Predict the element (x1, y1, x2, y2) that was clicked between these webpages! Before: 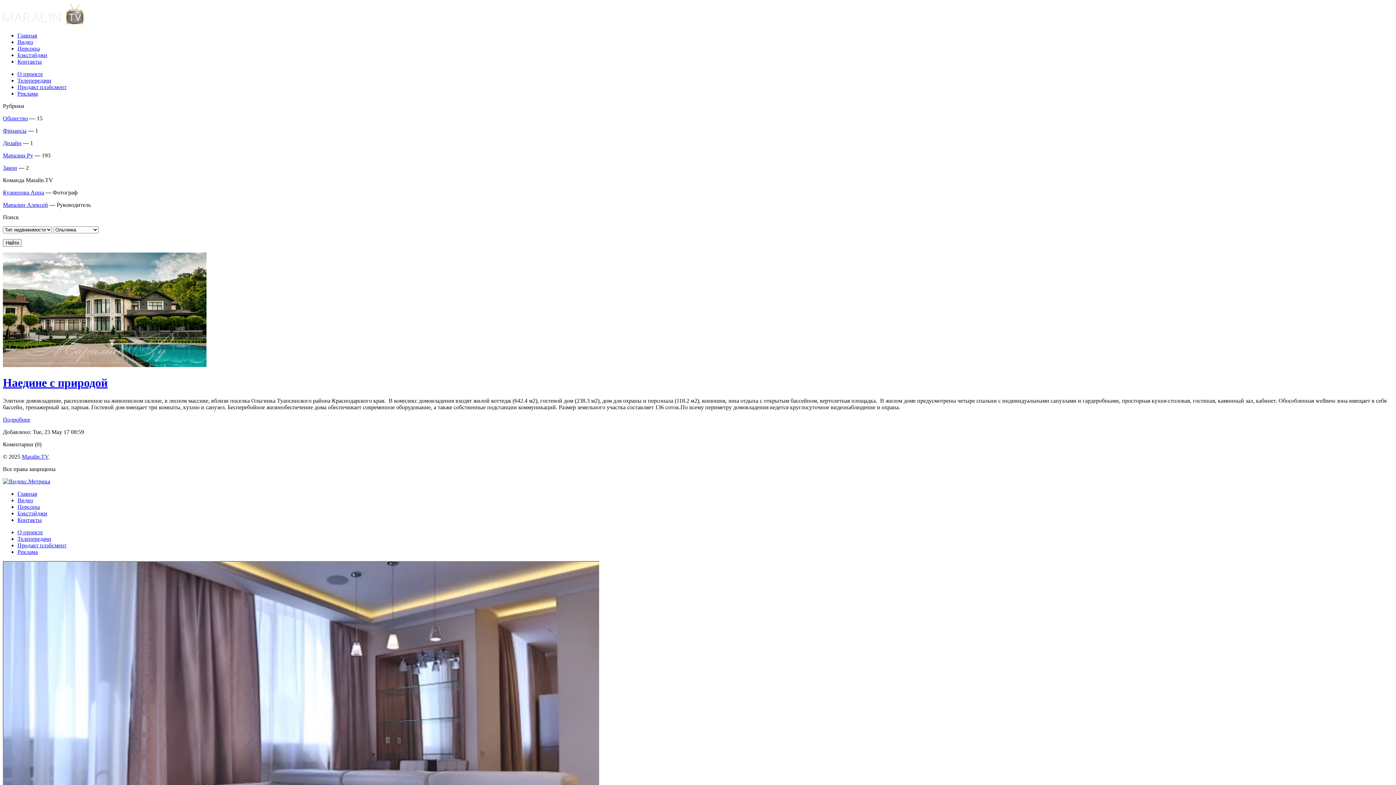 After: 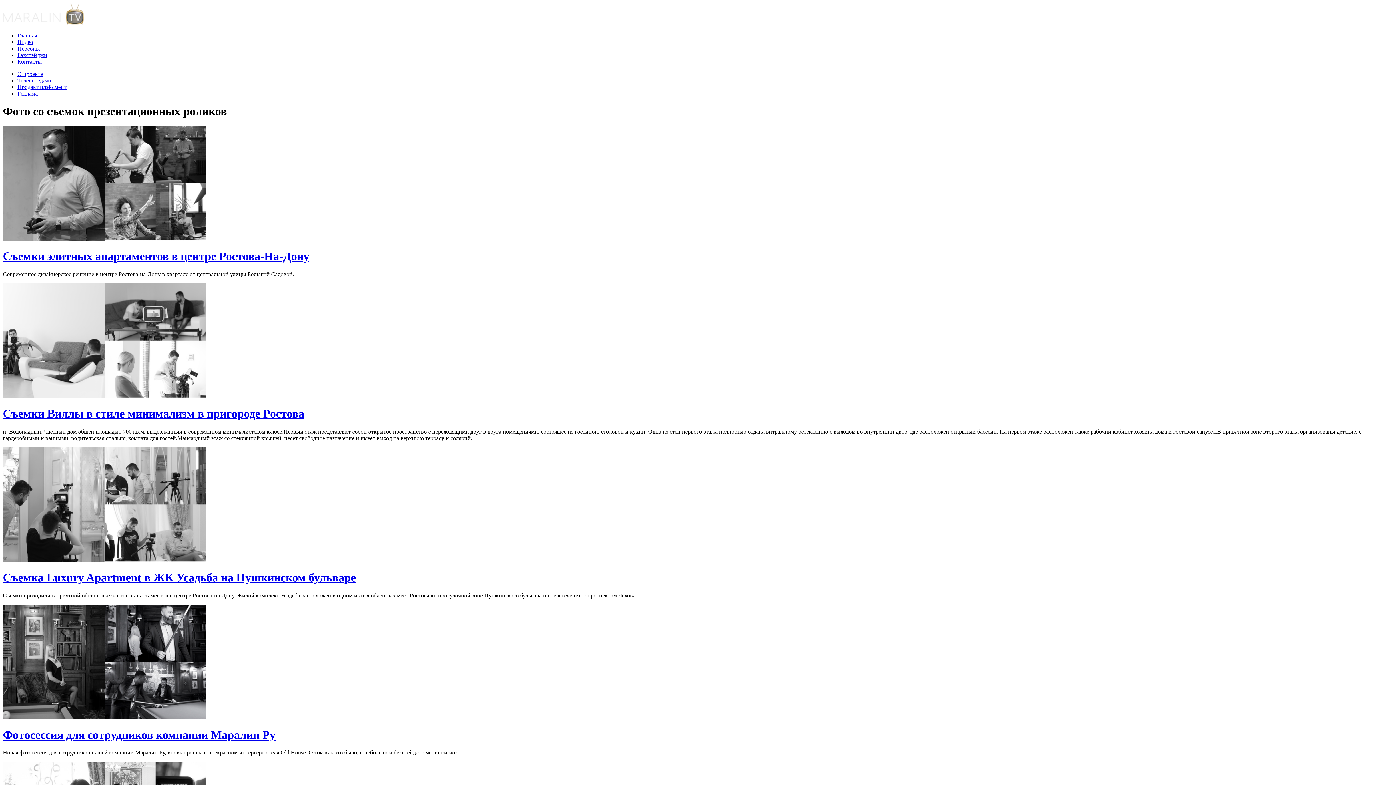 Action: label: Бэкстэйджи bbox: (17, 52, 47, 58)